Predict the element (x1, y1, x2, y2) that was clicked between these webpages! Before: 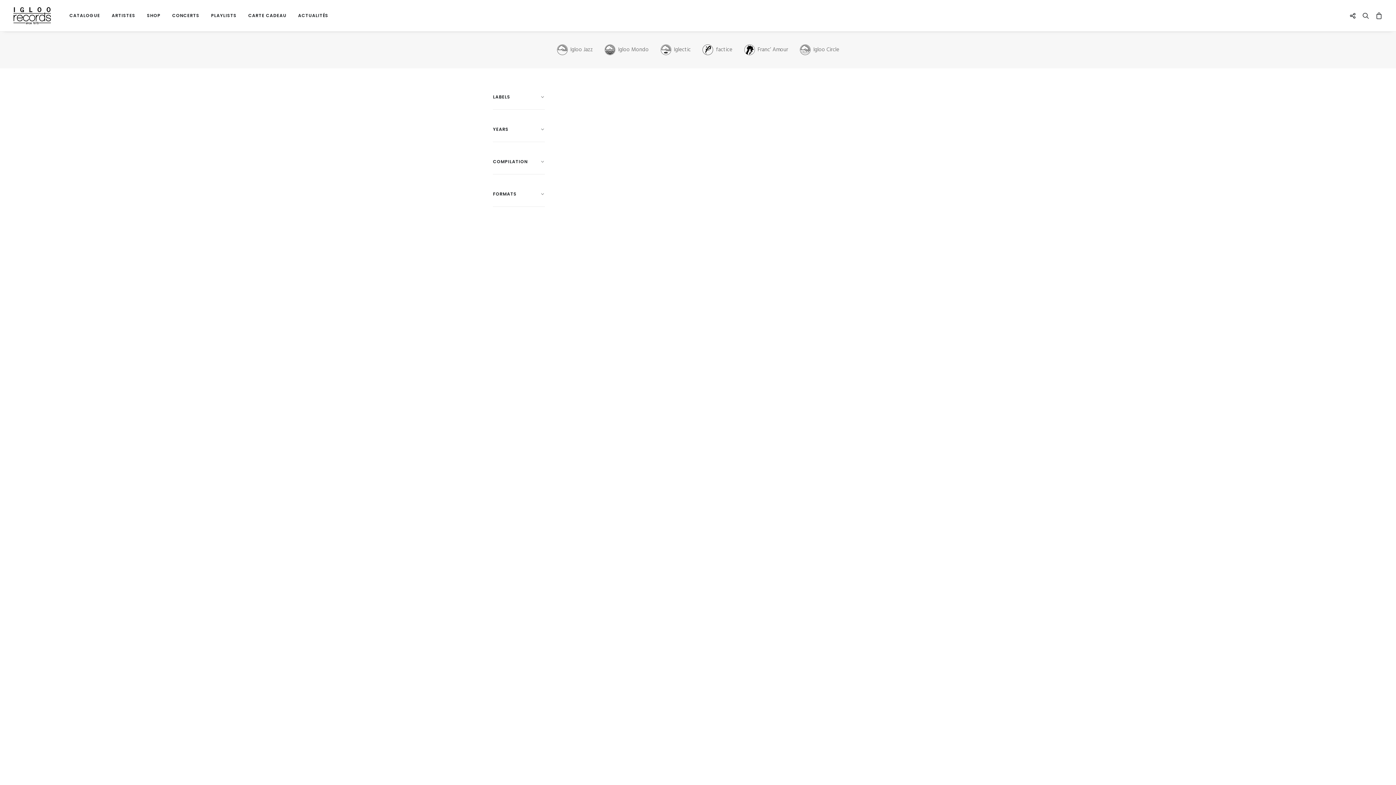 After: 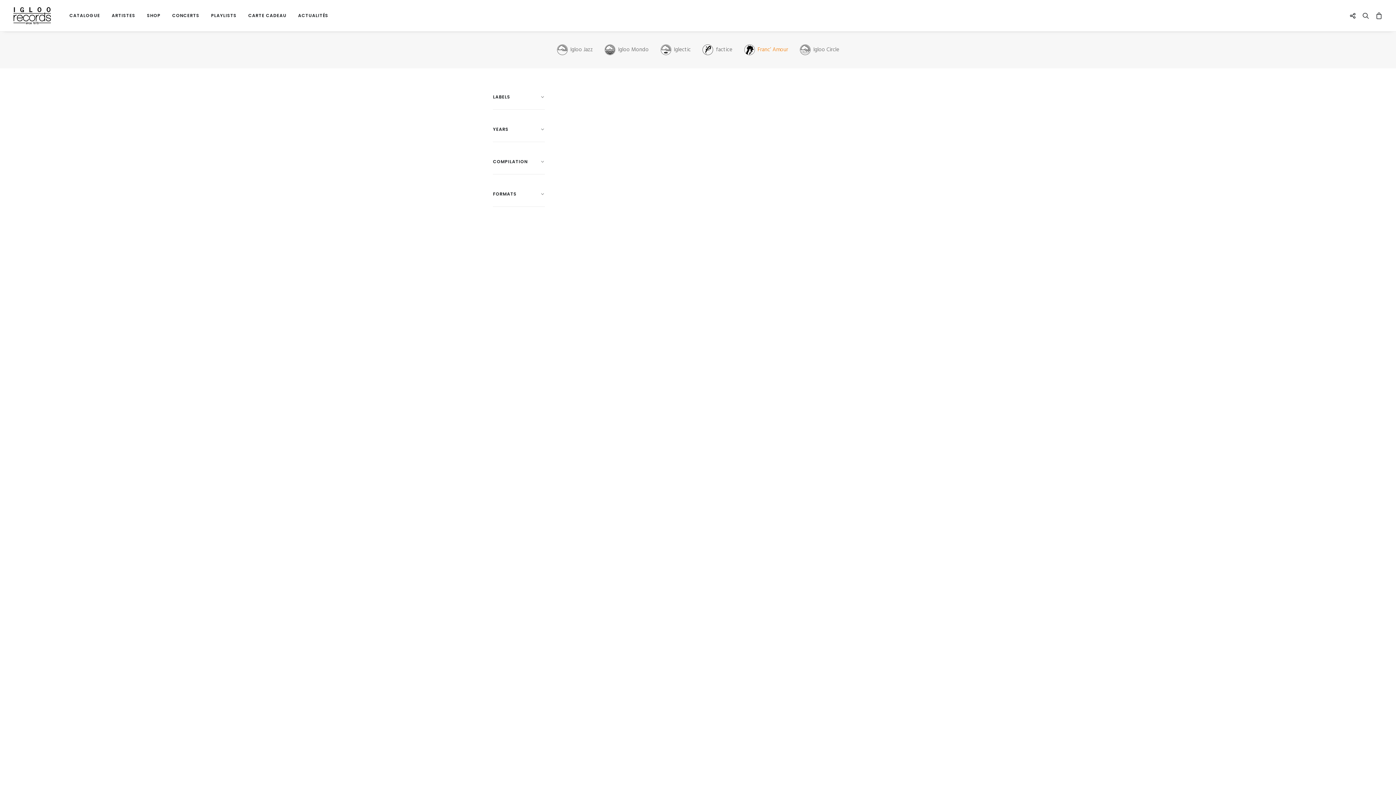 Action: label: Franc’ Amour bbox: (739, 44, 793, 55)